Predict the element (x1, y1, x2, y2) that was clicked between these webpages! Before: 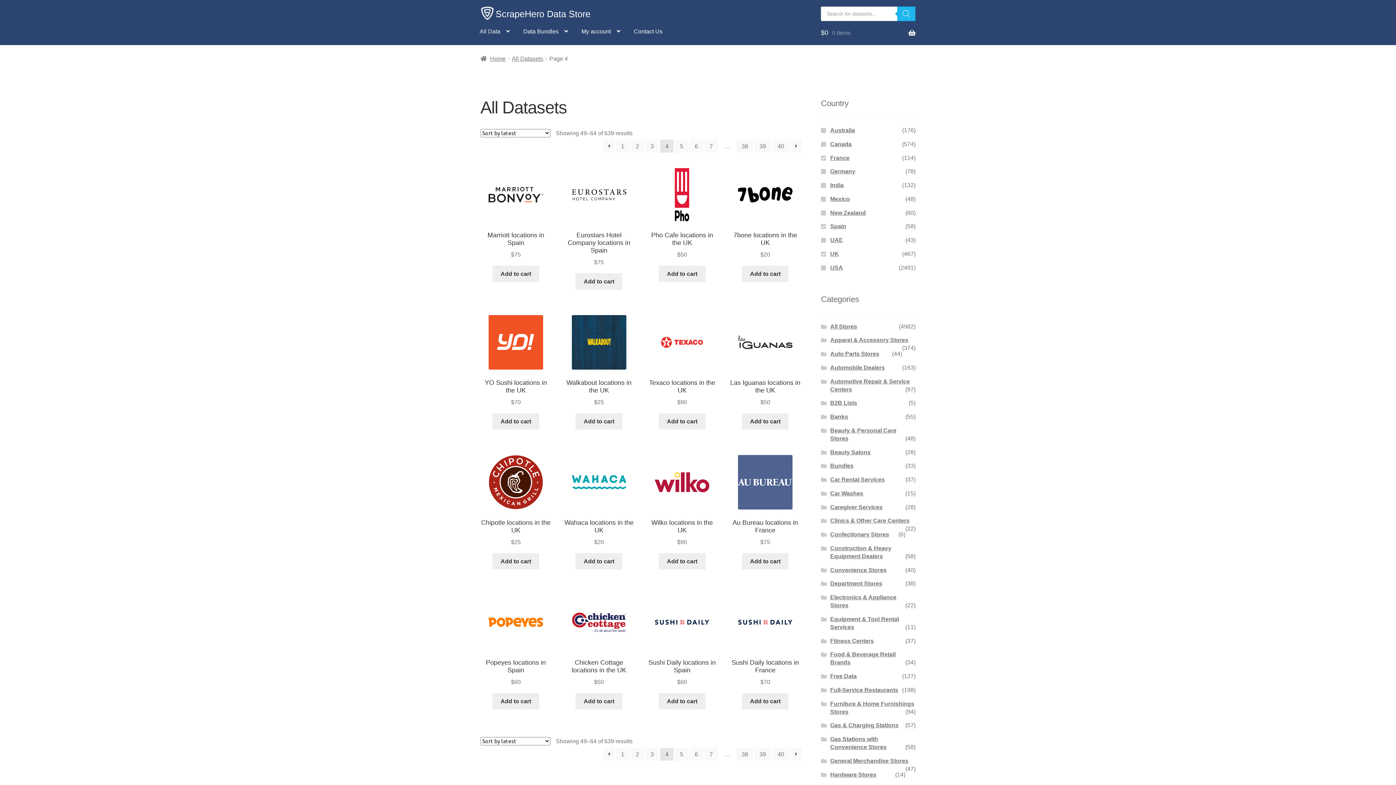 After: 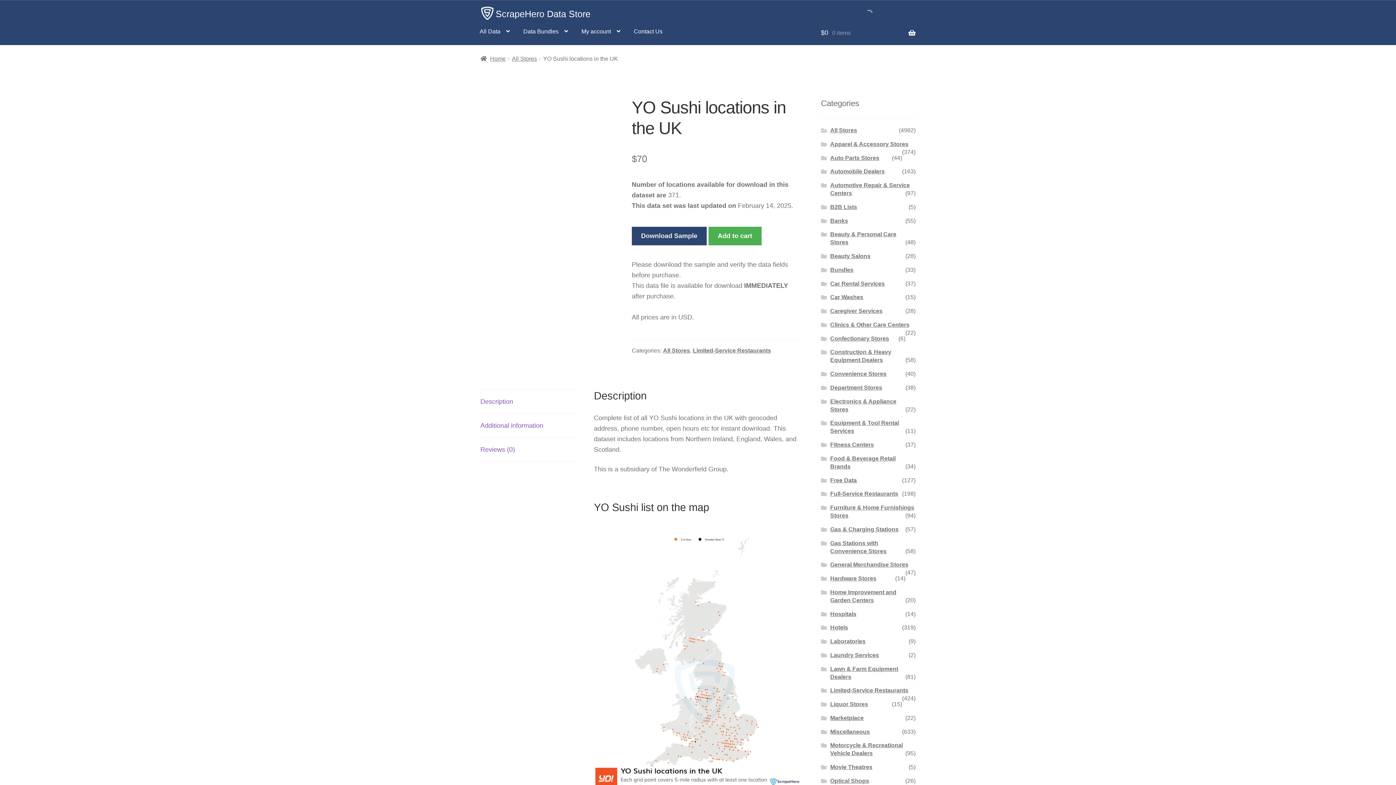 Action: label: YO Sushi locations in the UK
$70 bbox: (480, 315, 551, 407)